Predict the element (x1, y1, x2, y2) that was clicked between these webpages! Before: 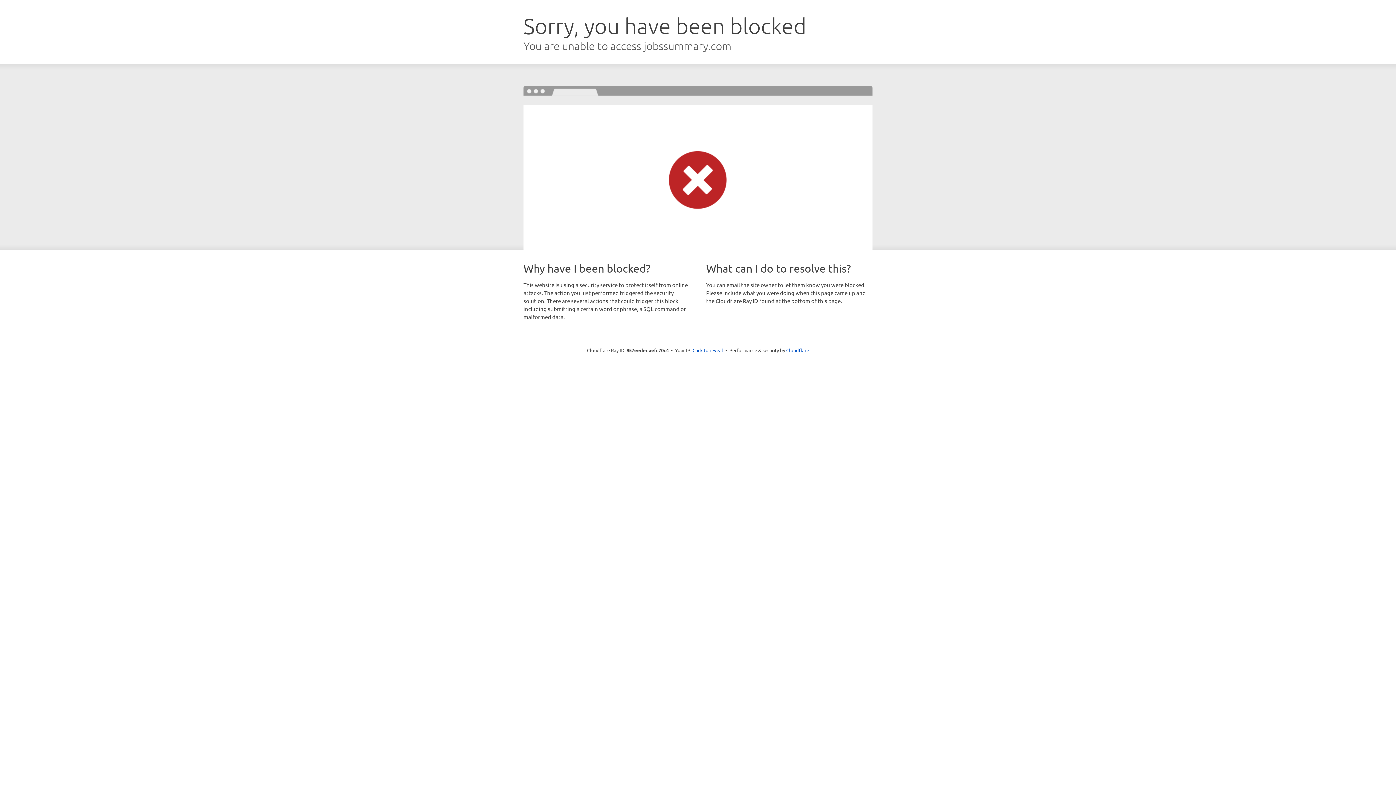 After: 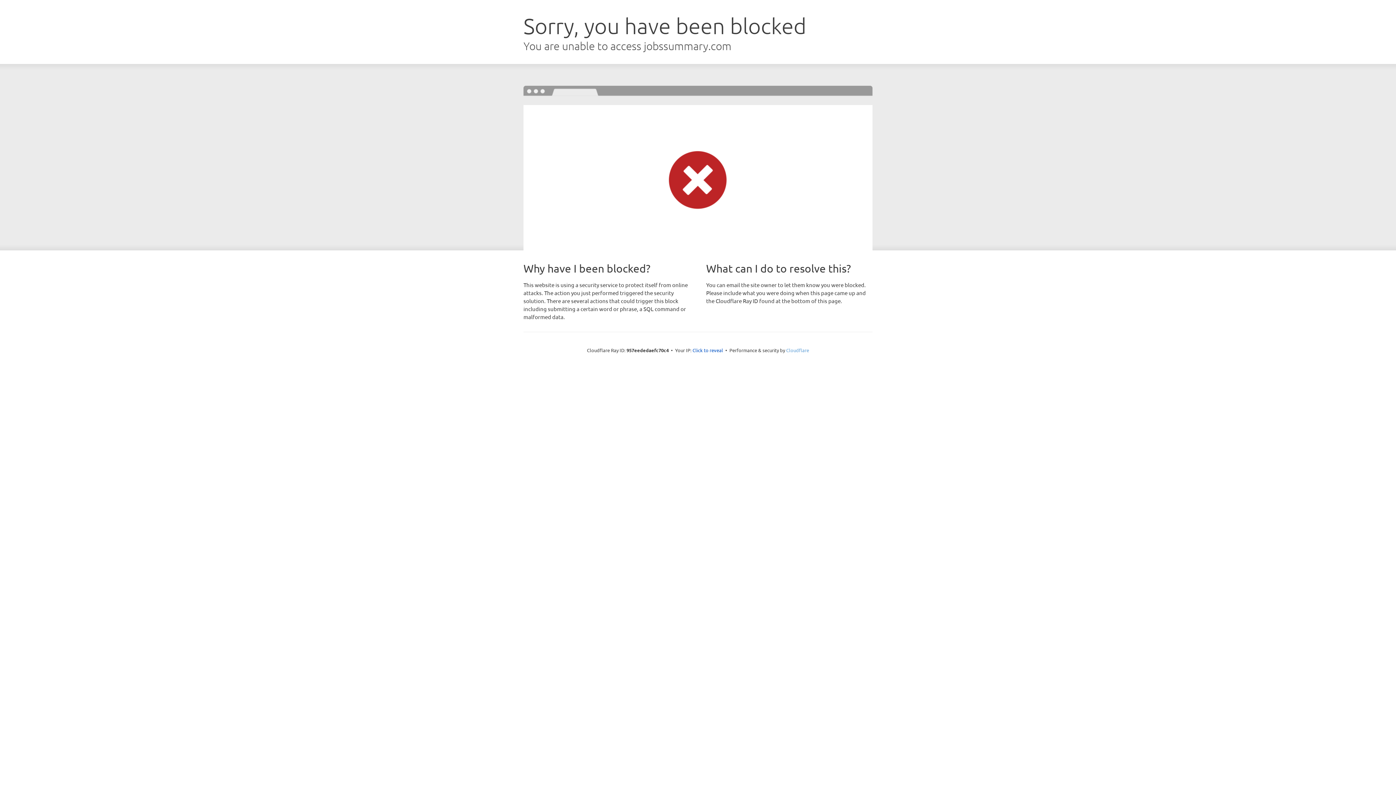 Action: label: Cloudflare bbox: (786, 347, 809, 353)